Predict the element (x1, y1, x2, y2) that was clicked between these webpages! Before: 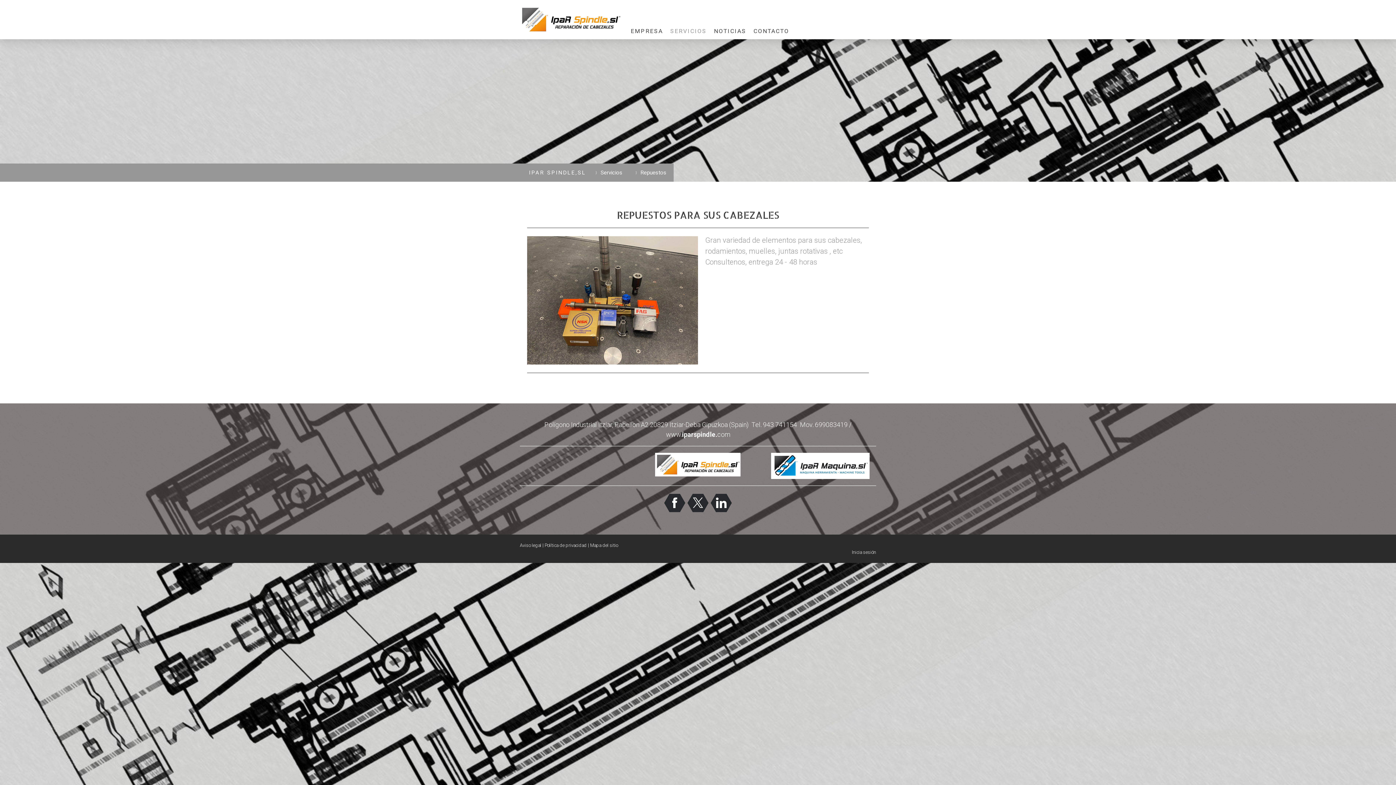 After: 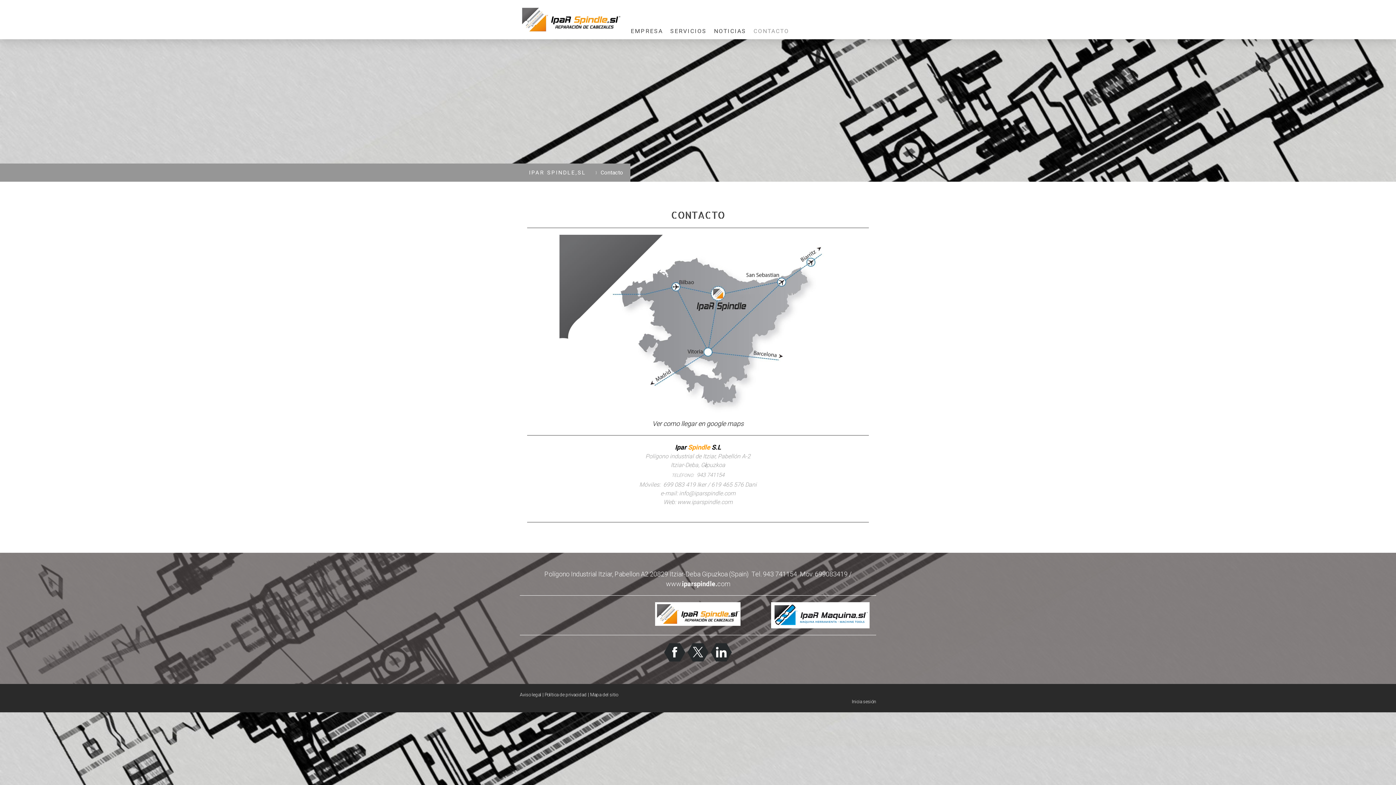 Action: bbox: (750, 23, 792, 39) label: CONTACTO